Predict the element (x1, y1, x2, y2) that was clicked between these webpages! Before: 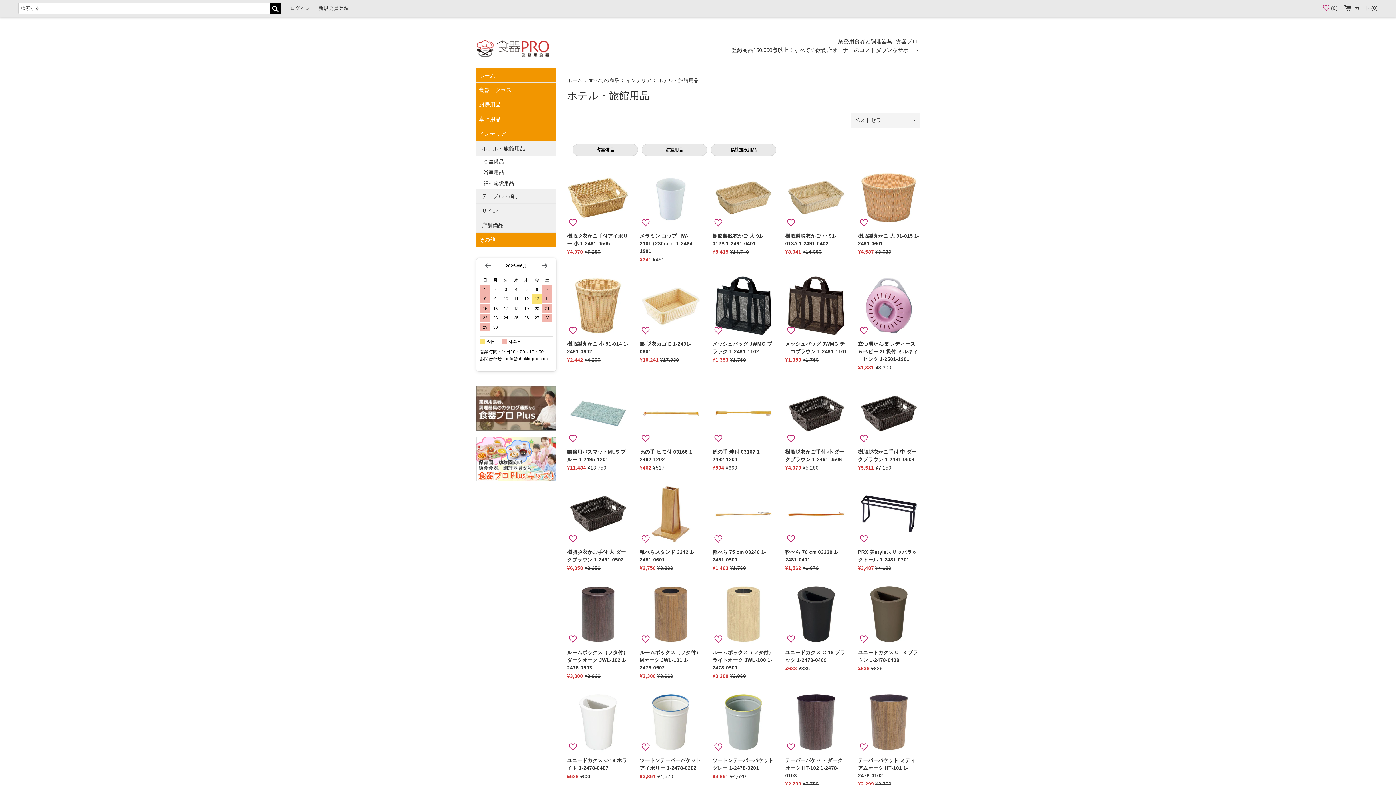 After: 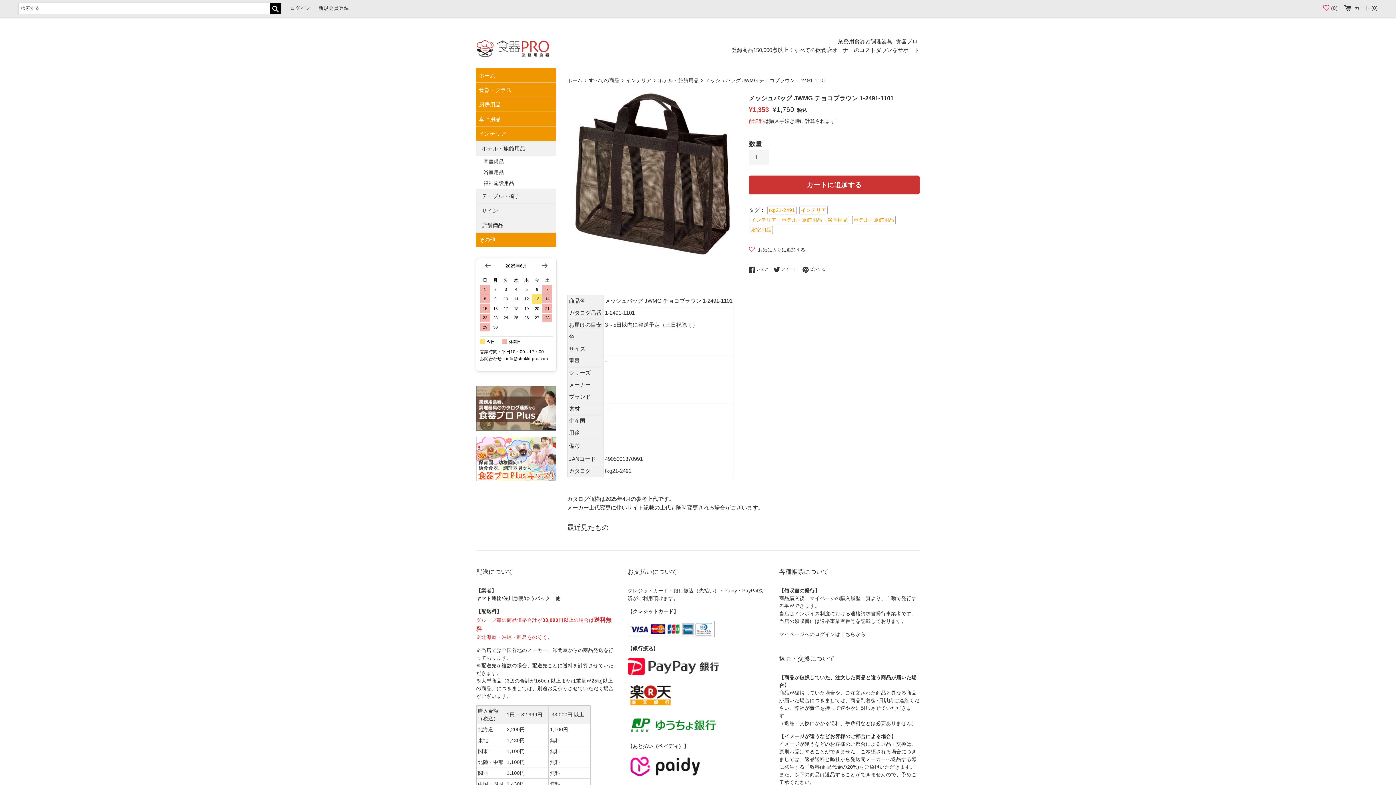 Action: bbox: (785, 274, 847, 336)